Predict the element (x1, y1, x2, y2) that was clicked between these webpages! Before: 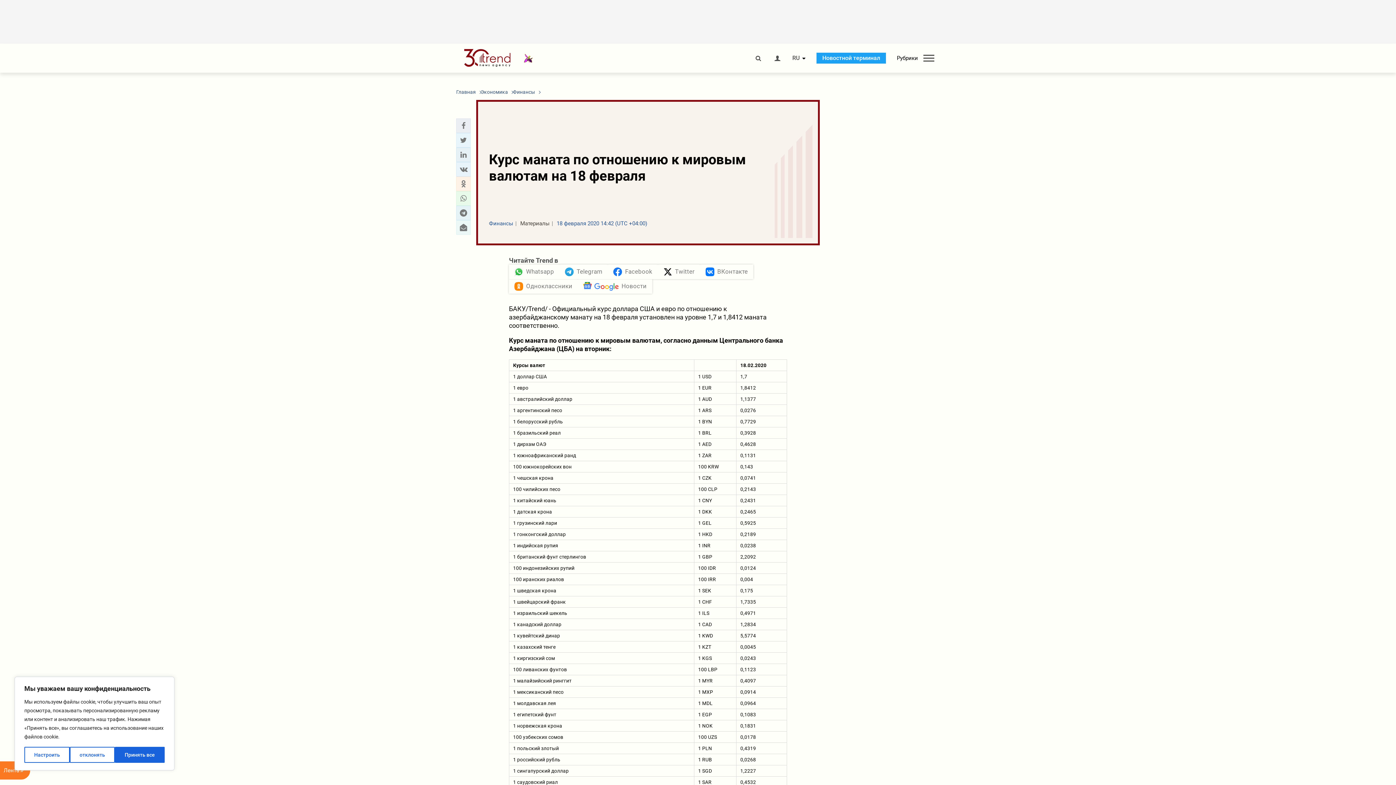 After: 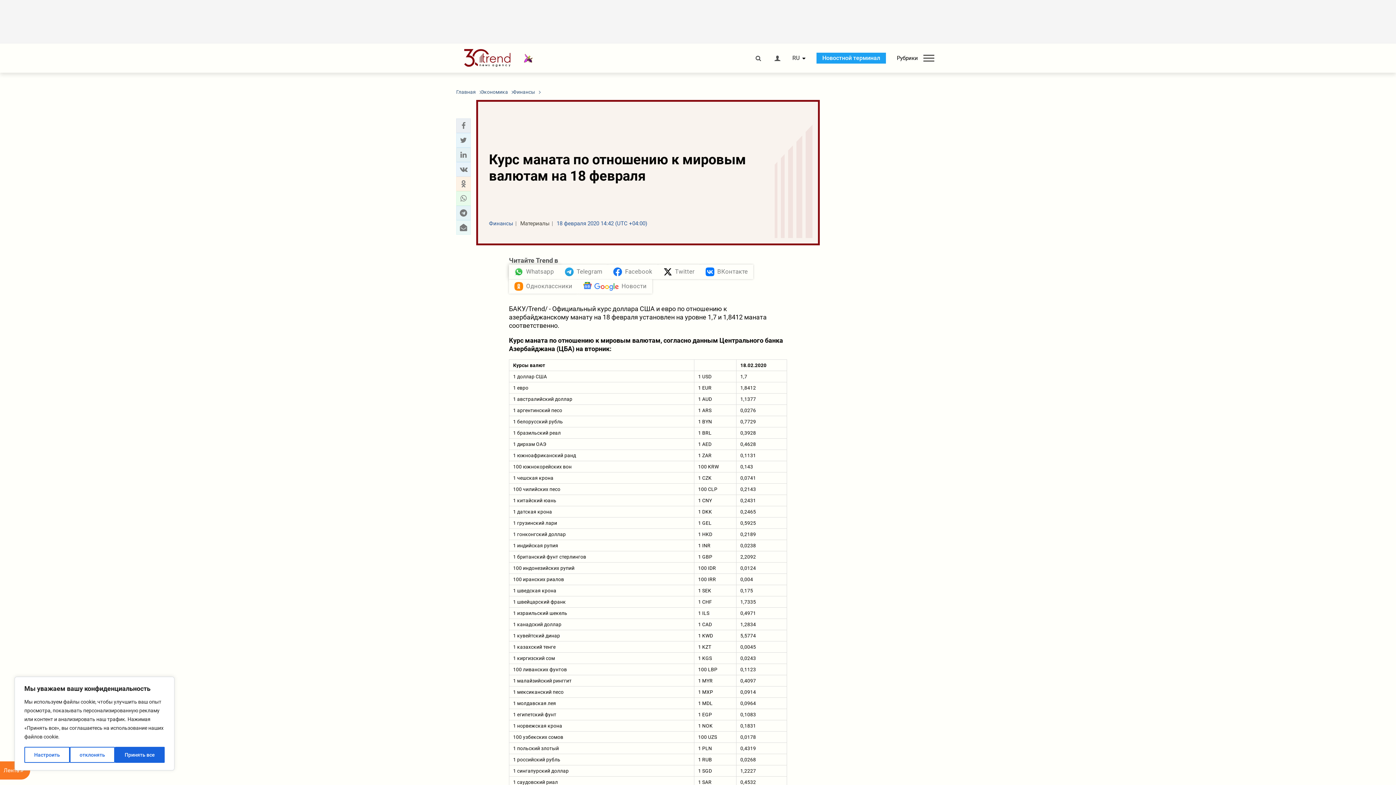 Action: bbox: (509, 264, 559, 279) label: Whatsapp